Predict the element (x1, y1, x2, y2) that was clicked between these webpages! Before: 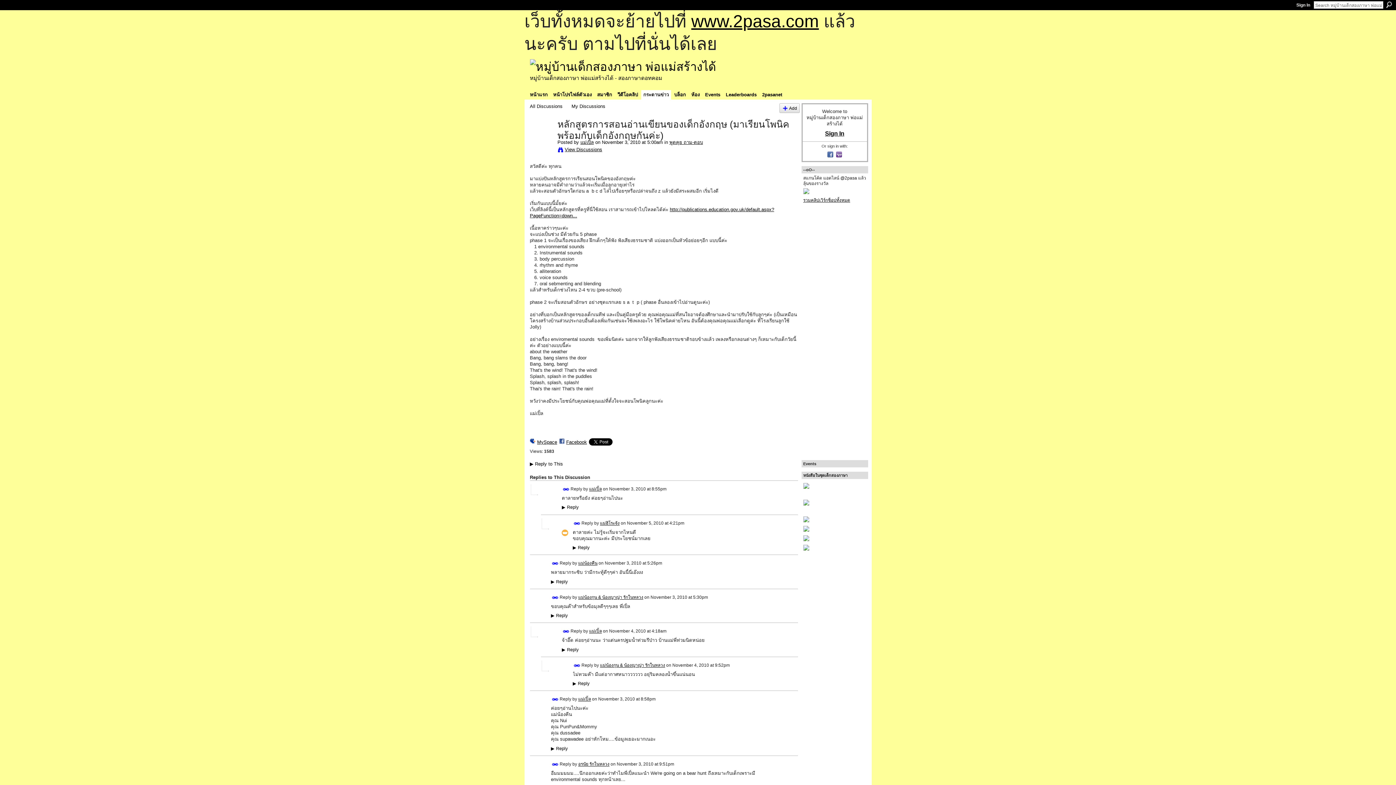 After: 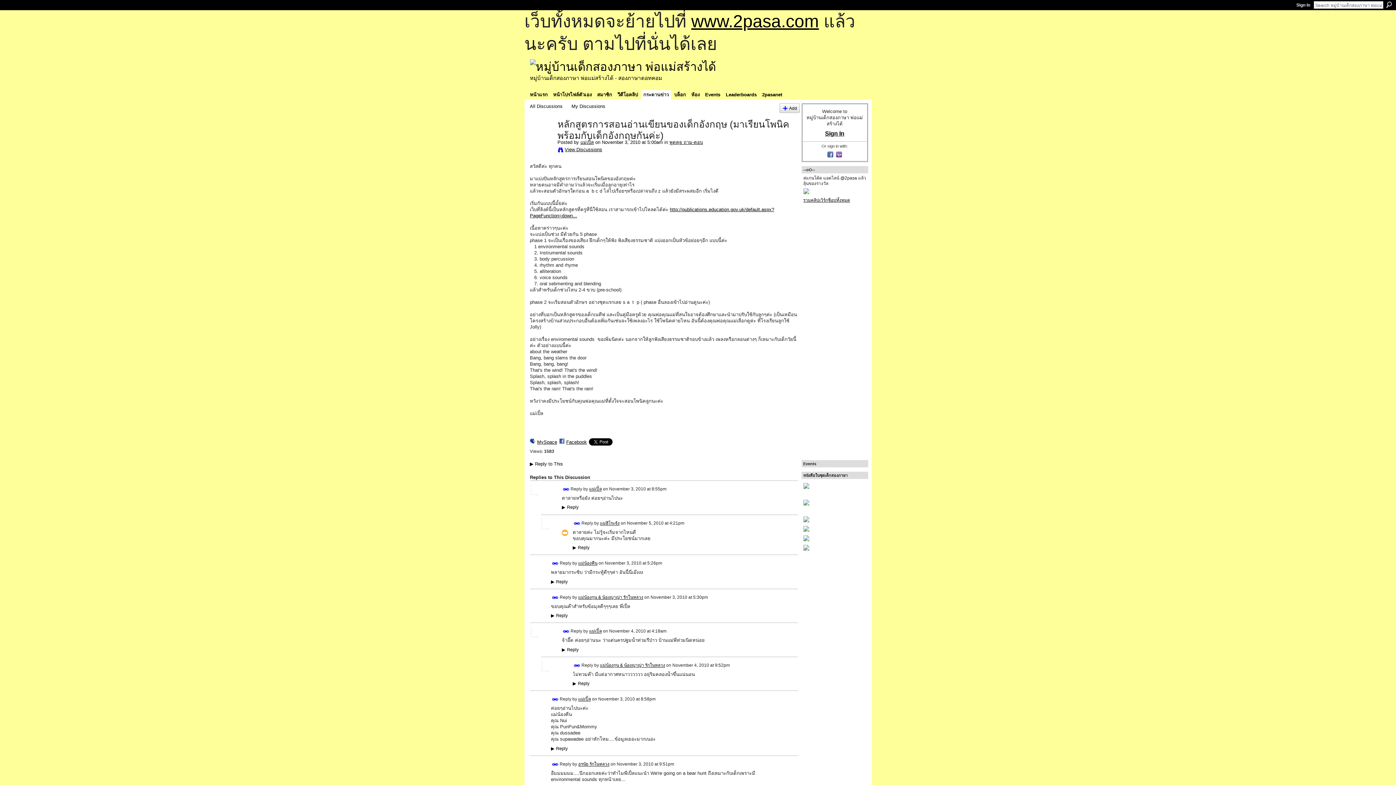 Action: label: Posted by  bbox: (557, 139, 580, 145)